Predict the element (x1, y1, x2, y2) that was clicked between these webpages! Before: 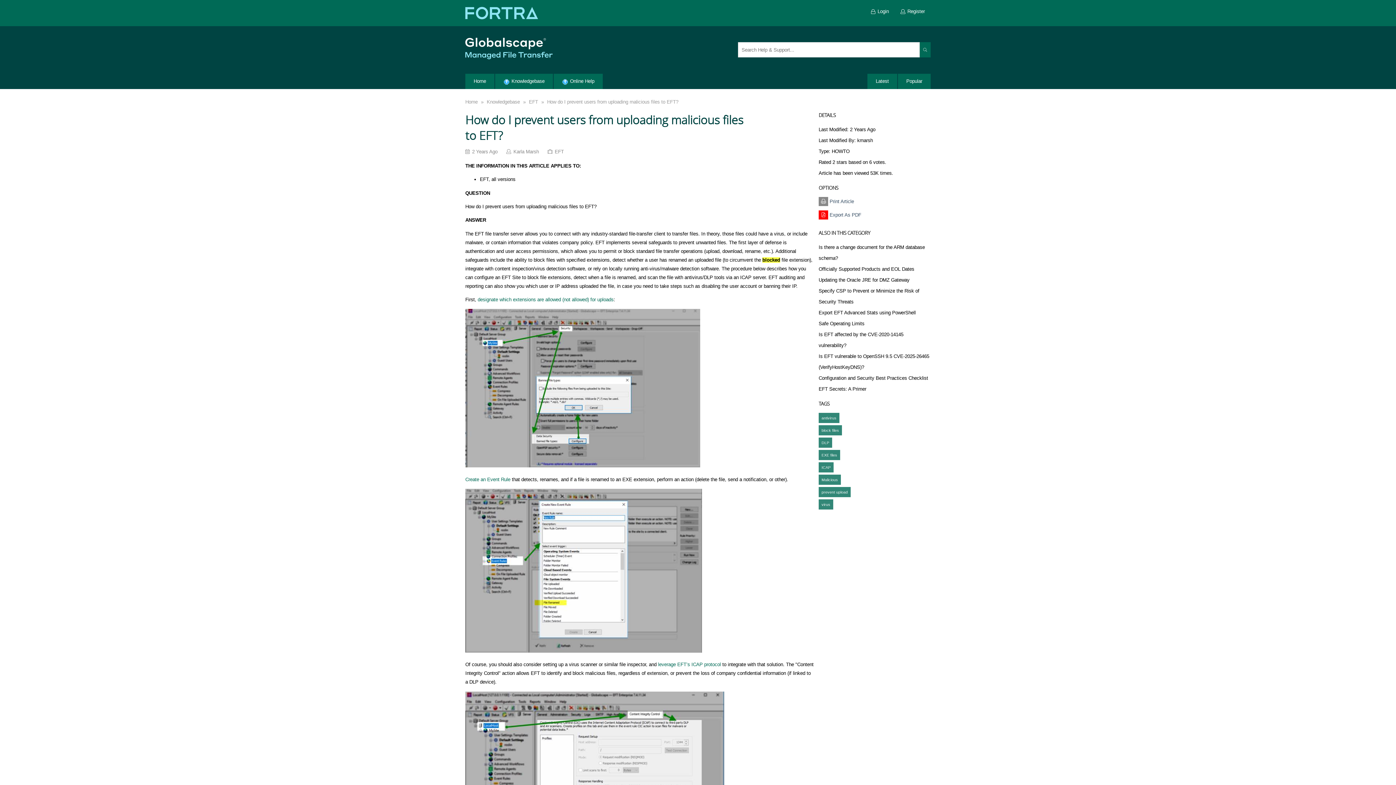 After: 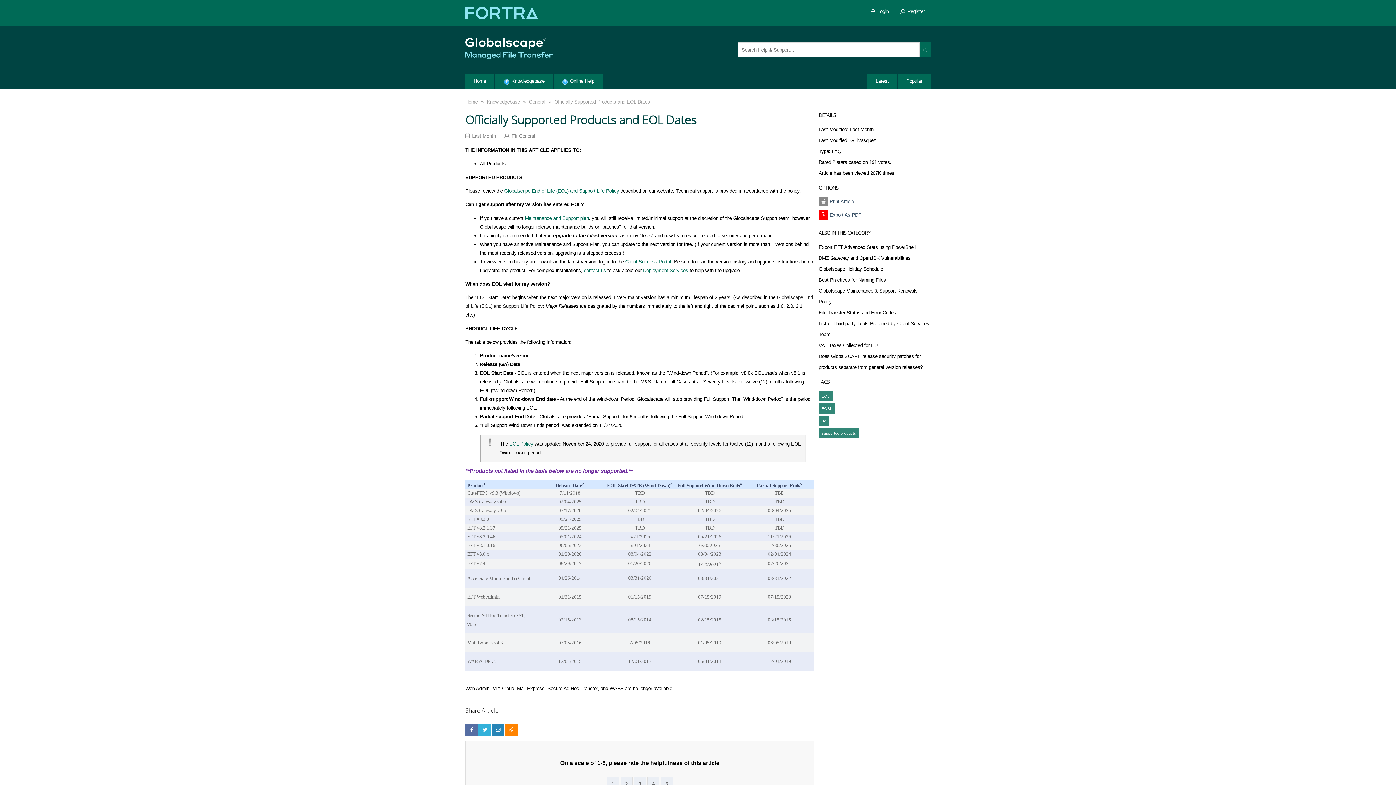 Action: label: Officially Supported Products and EOL Dates bbox: (818, 266, 914, 272)